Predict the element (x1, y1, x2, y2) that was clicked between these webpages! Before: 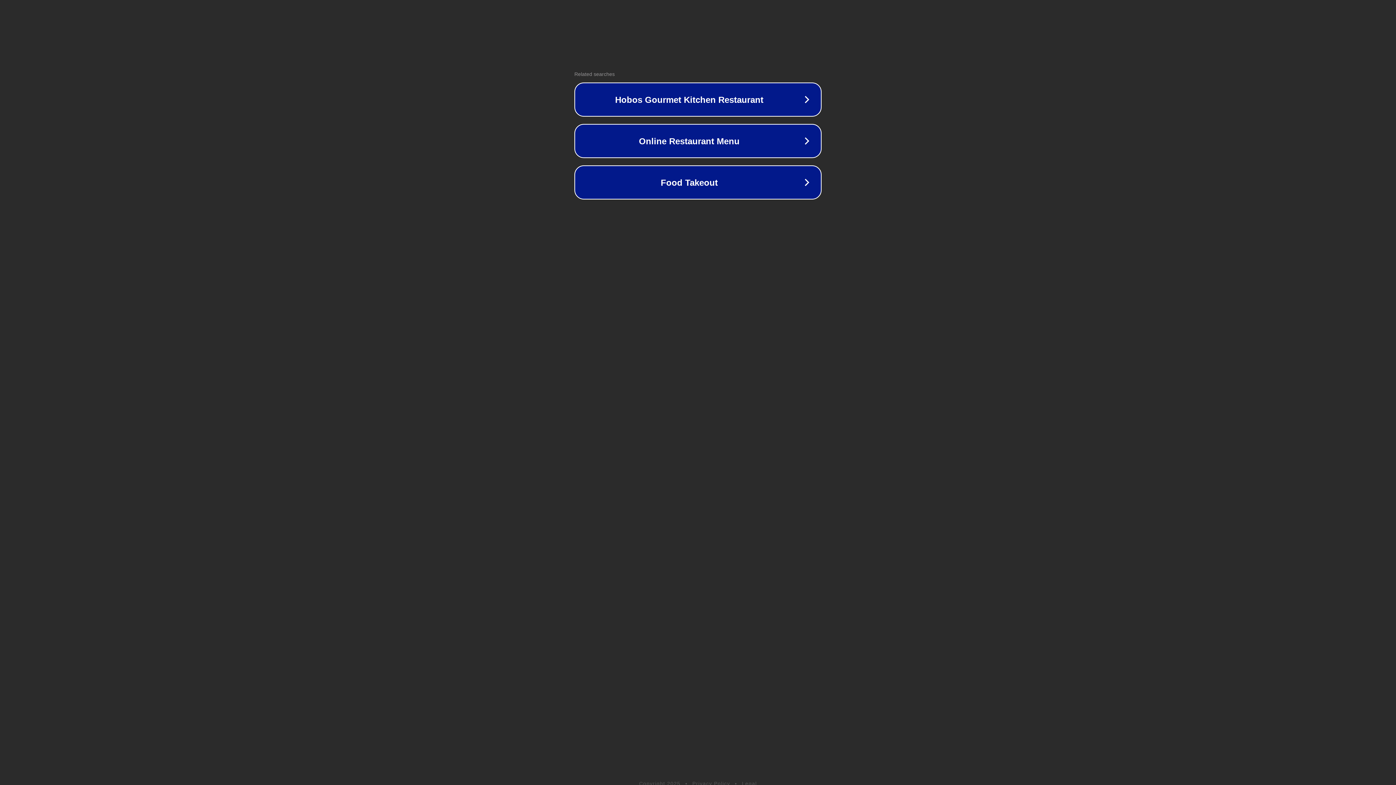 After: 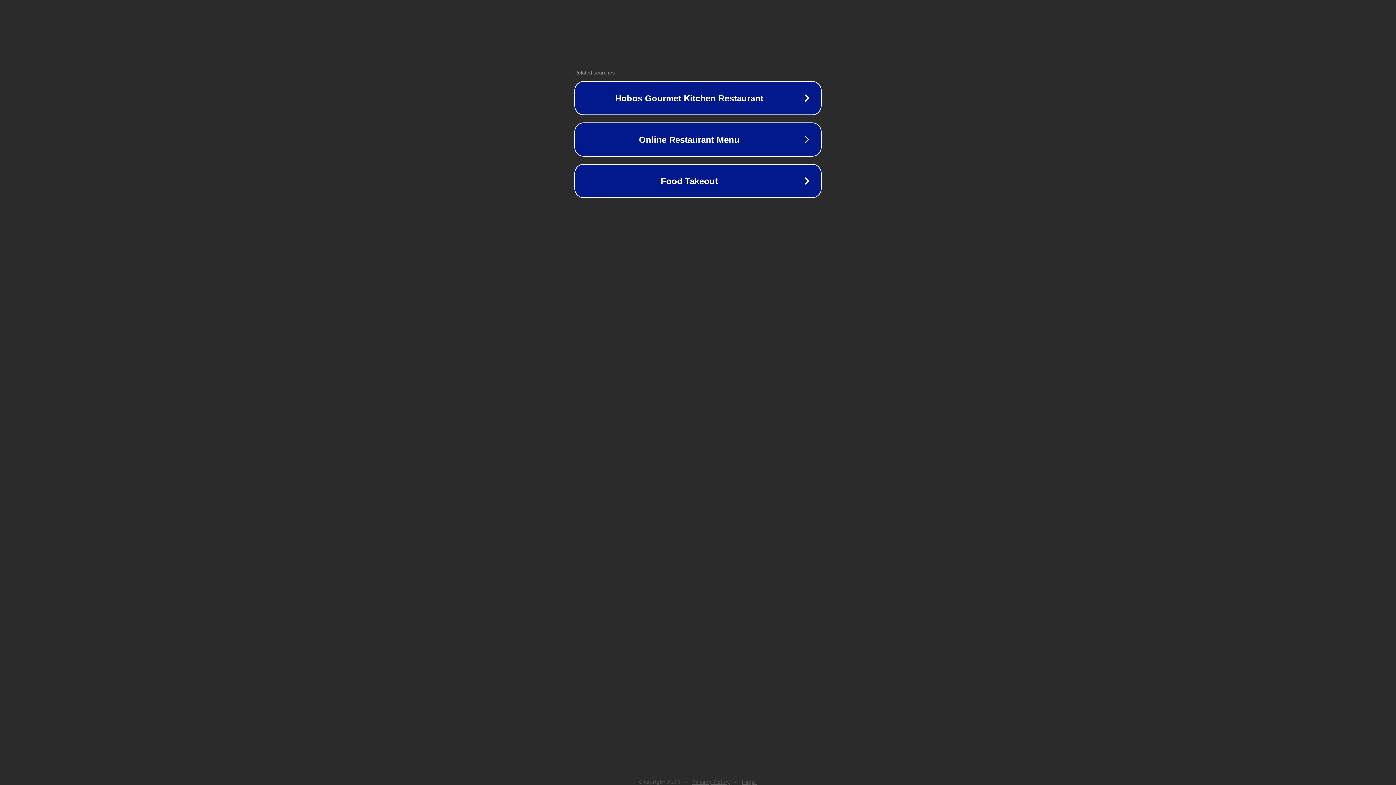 Action: bbox: (692, 781, 730, 786) label: Privacy Policy